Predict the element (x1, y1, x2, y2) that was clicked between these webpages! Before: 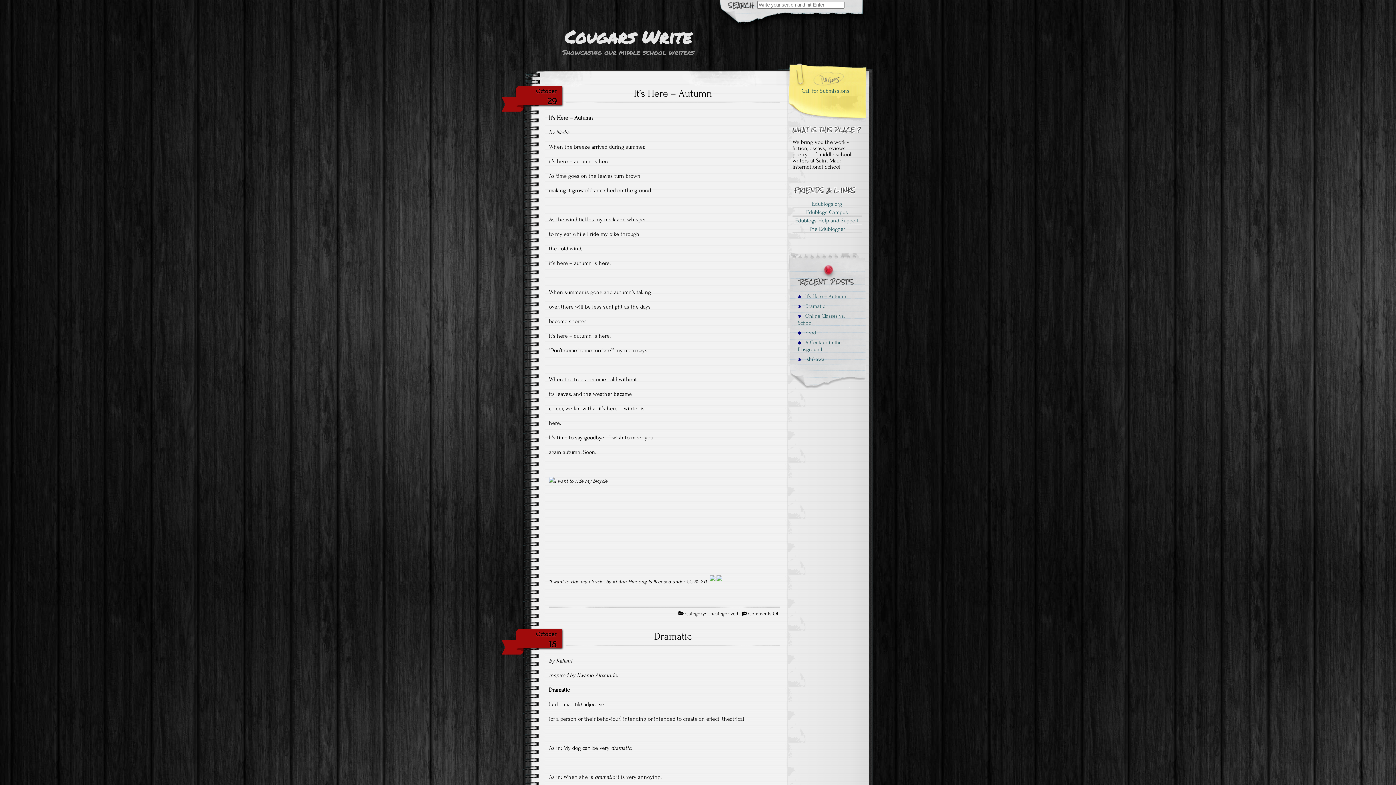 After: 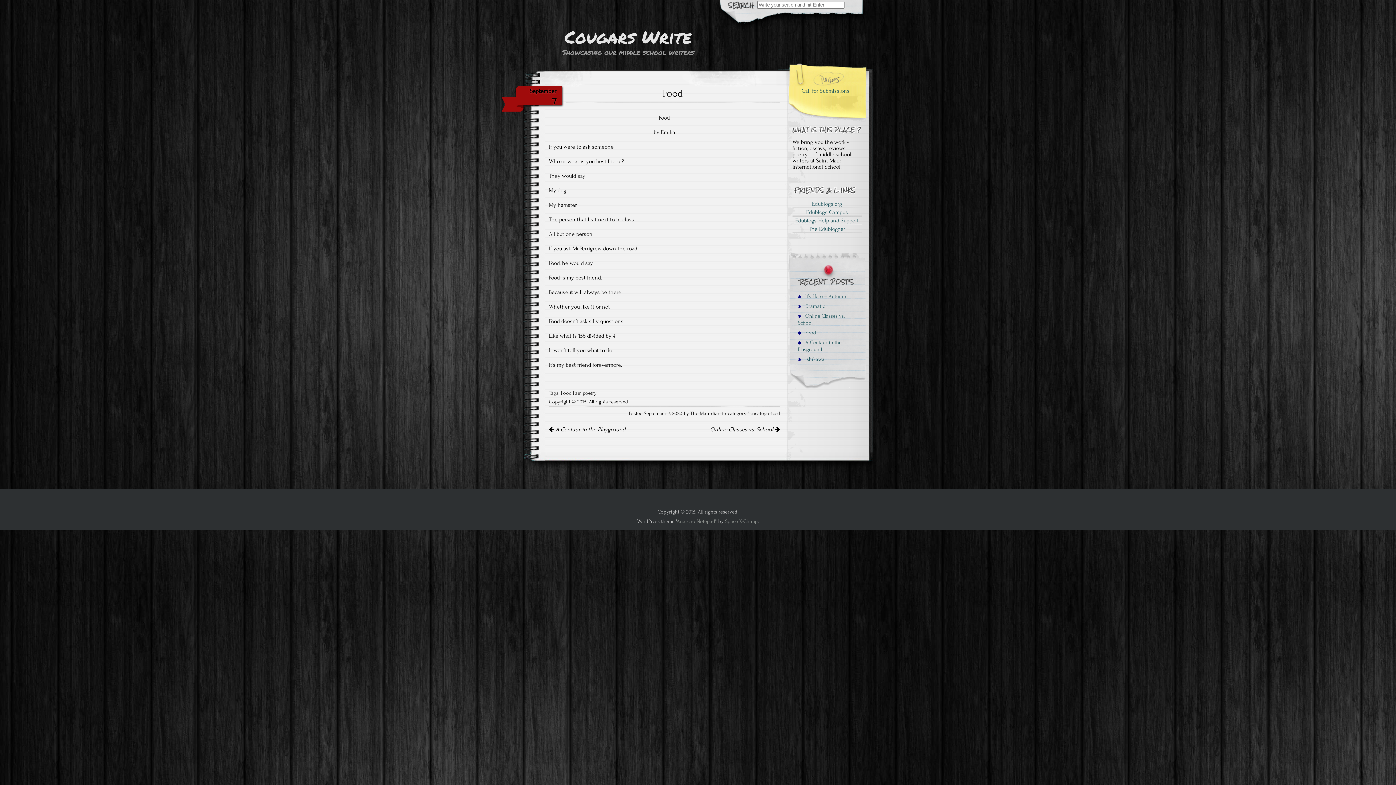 Action: bbox: (789, 328, 860, 337) label:  Food